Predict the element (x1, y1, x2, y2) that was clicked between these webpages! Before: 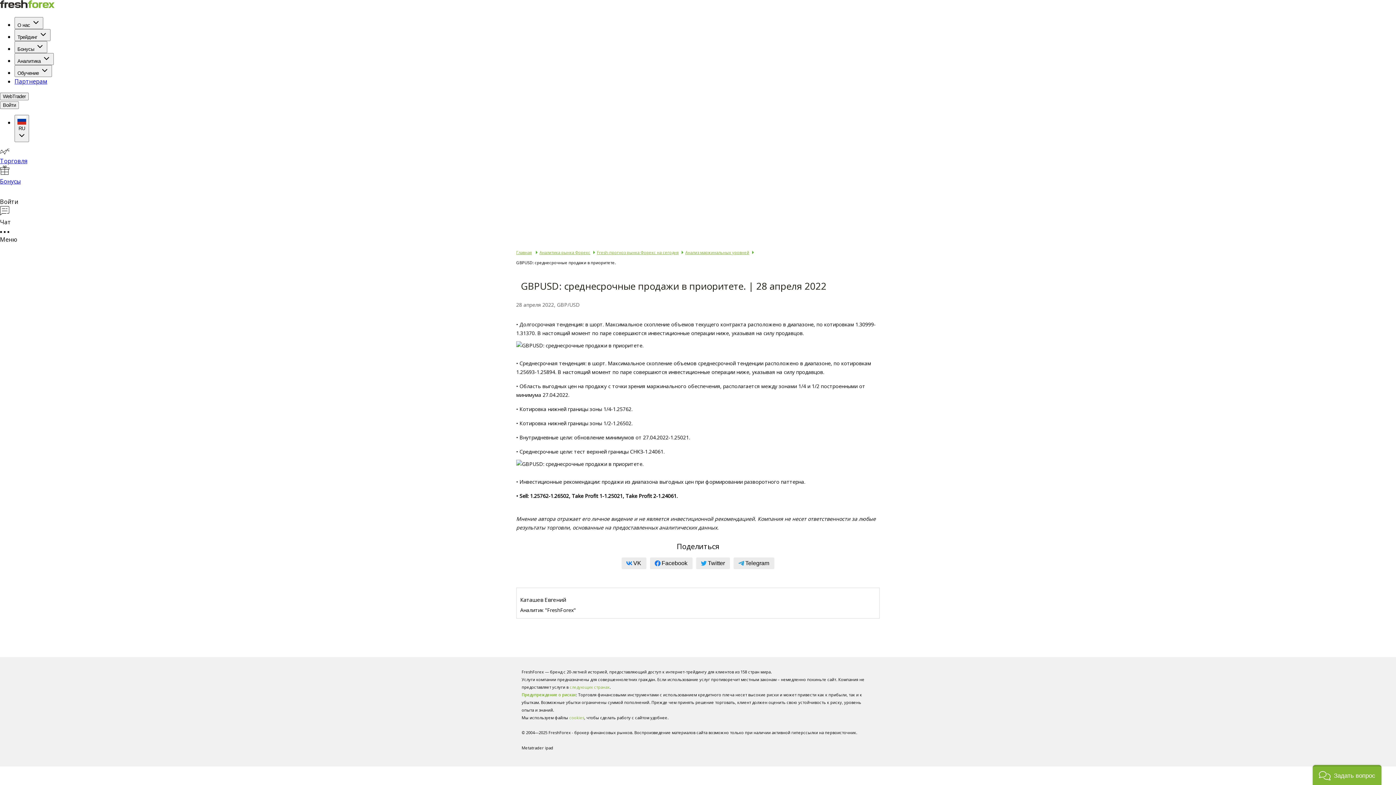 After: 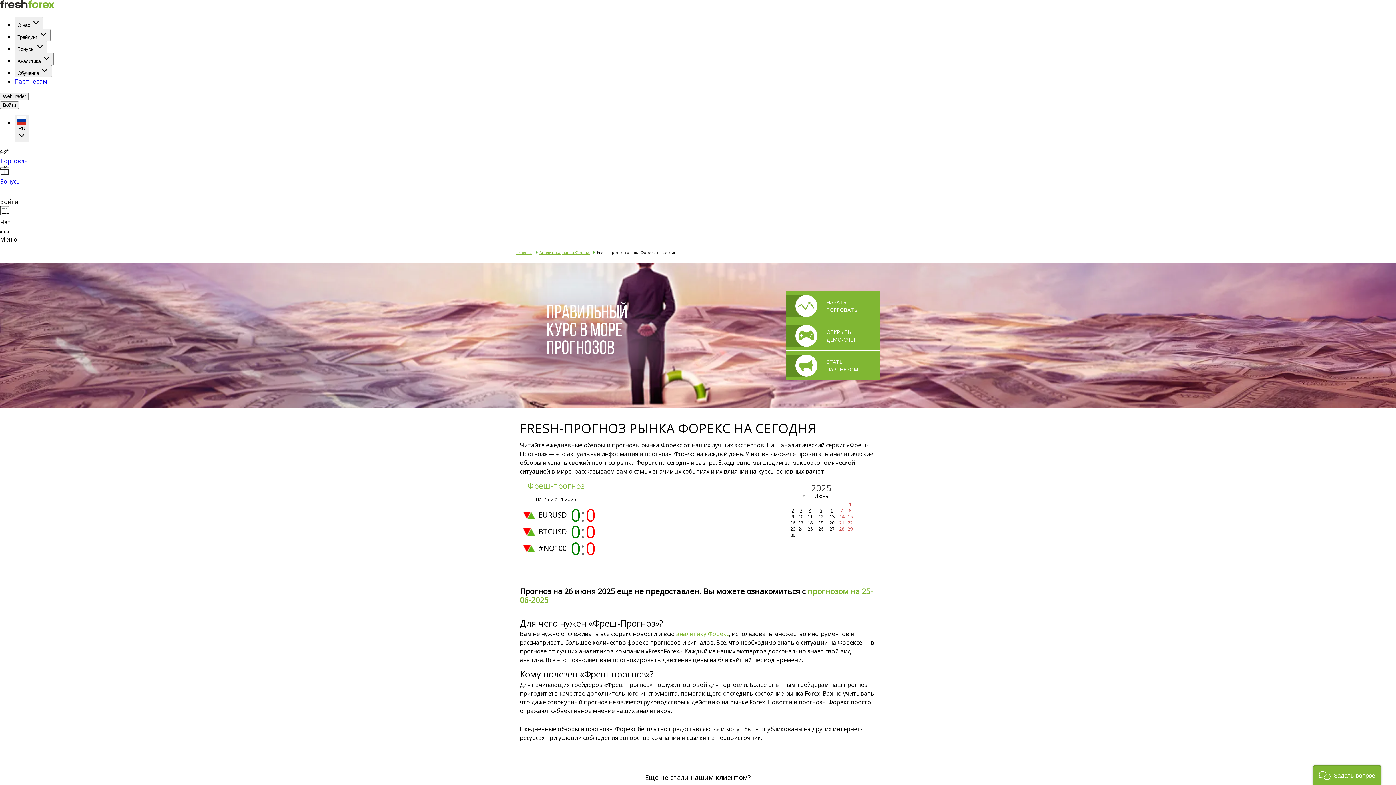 Action: bbox: (597, 249, 678, 255) label: Fresh-прогноз рынка Форекс на сегодня